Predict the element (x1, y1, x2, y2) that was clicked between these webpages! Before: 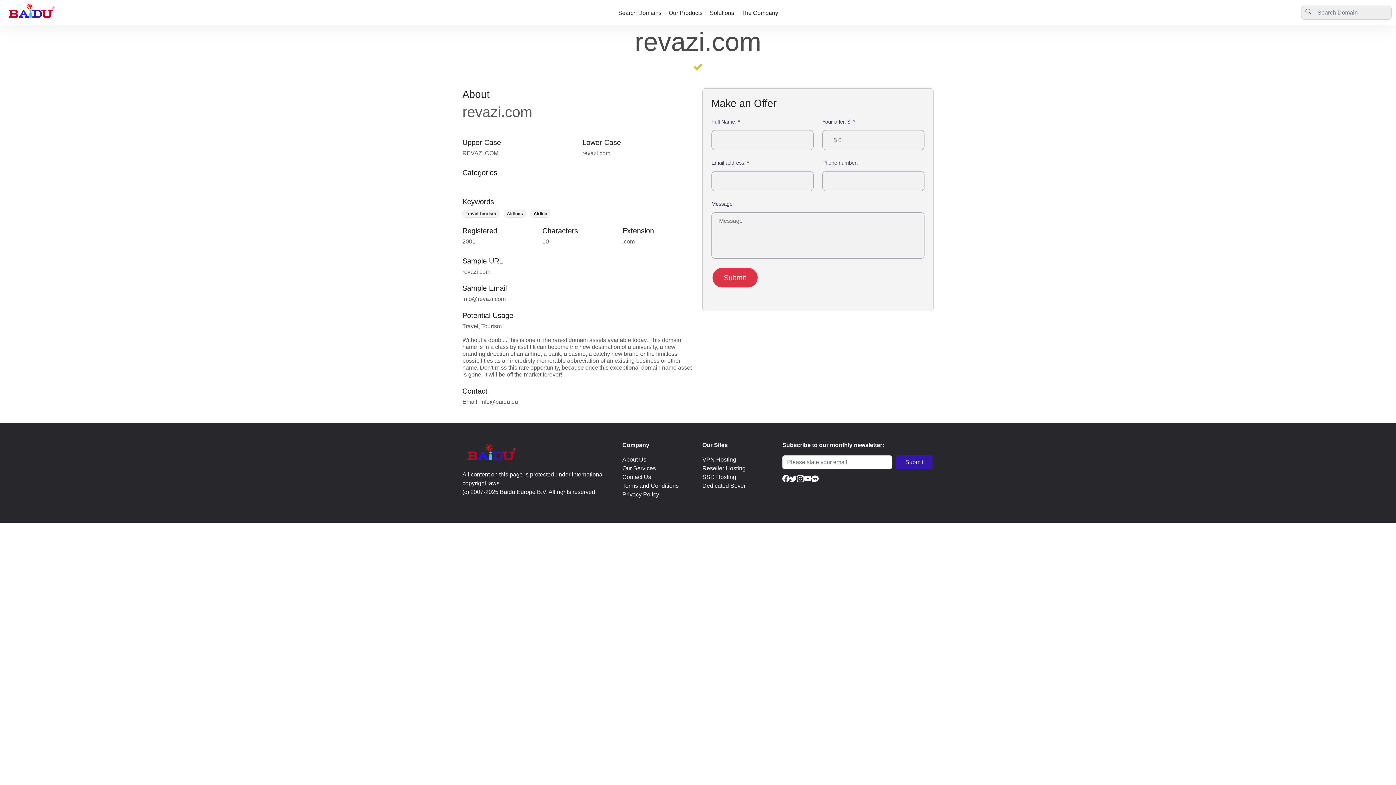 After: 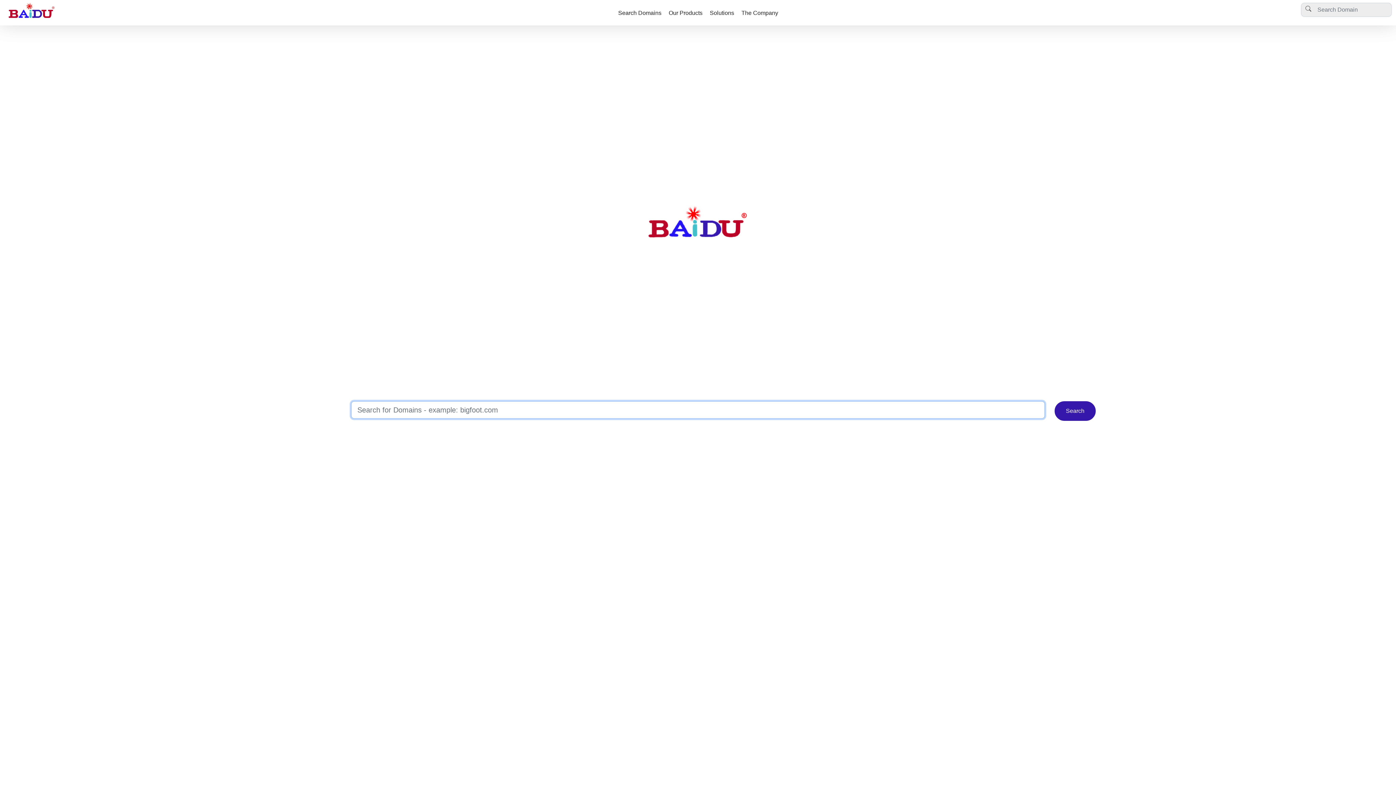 Action: label: Search Domains bbox: (618, 0, 661, 25)